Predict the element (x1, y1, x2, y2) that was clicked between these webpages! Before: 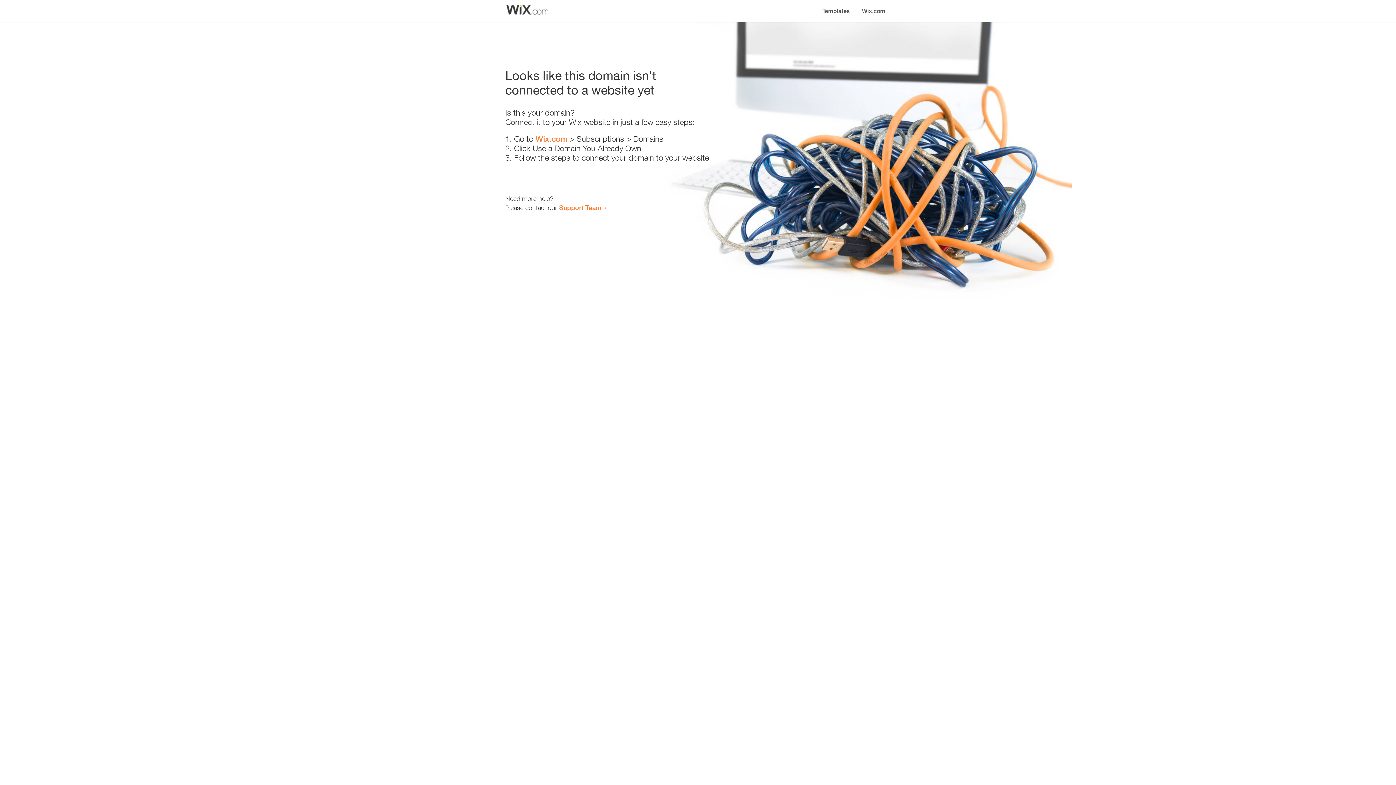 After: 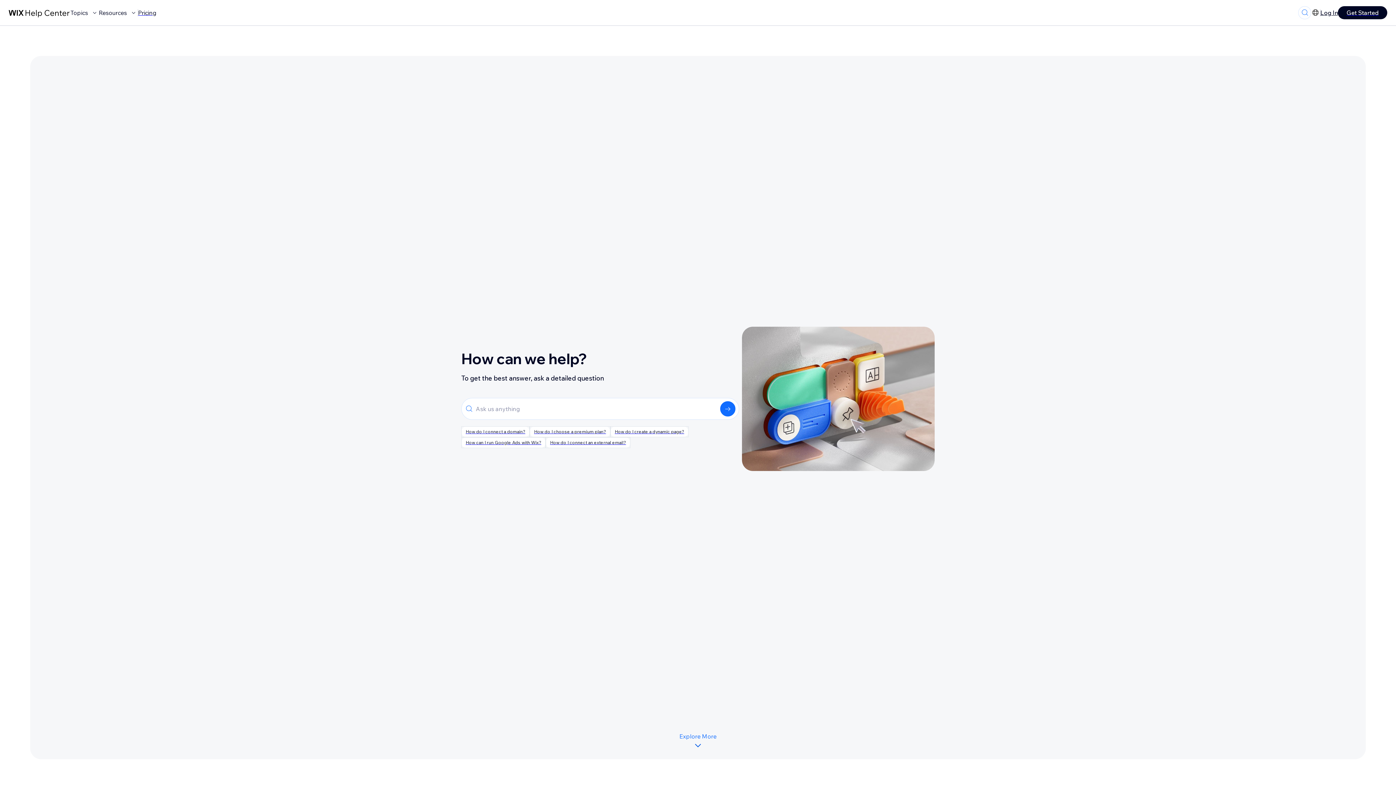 Action: bbox: (559, 203, 601, 211) label: Support Team